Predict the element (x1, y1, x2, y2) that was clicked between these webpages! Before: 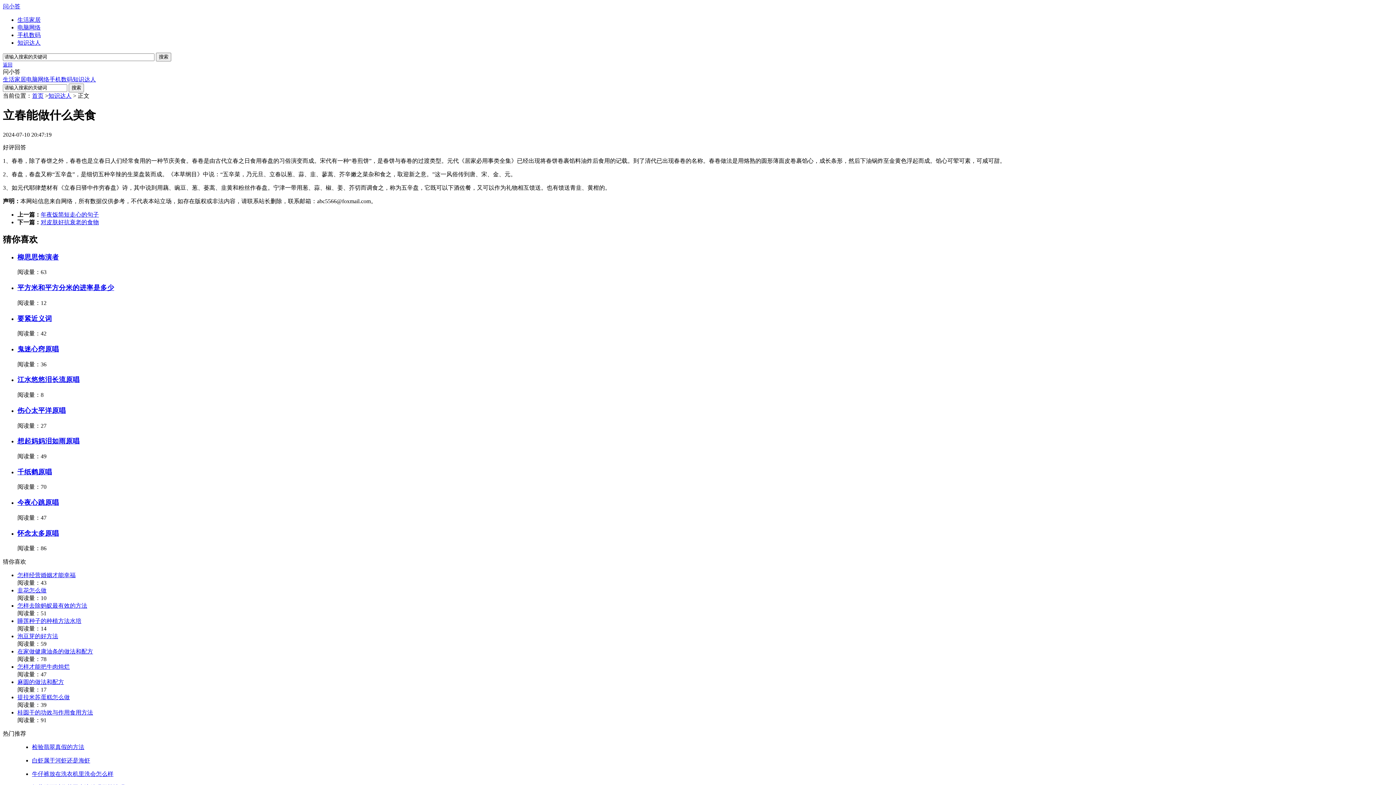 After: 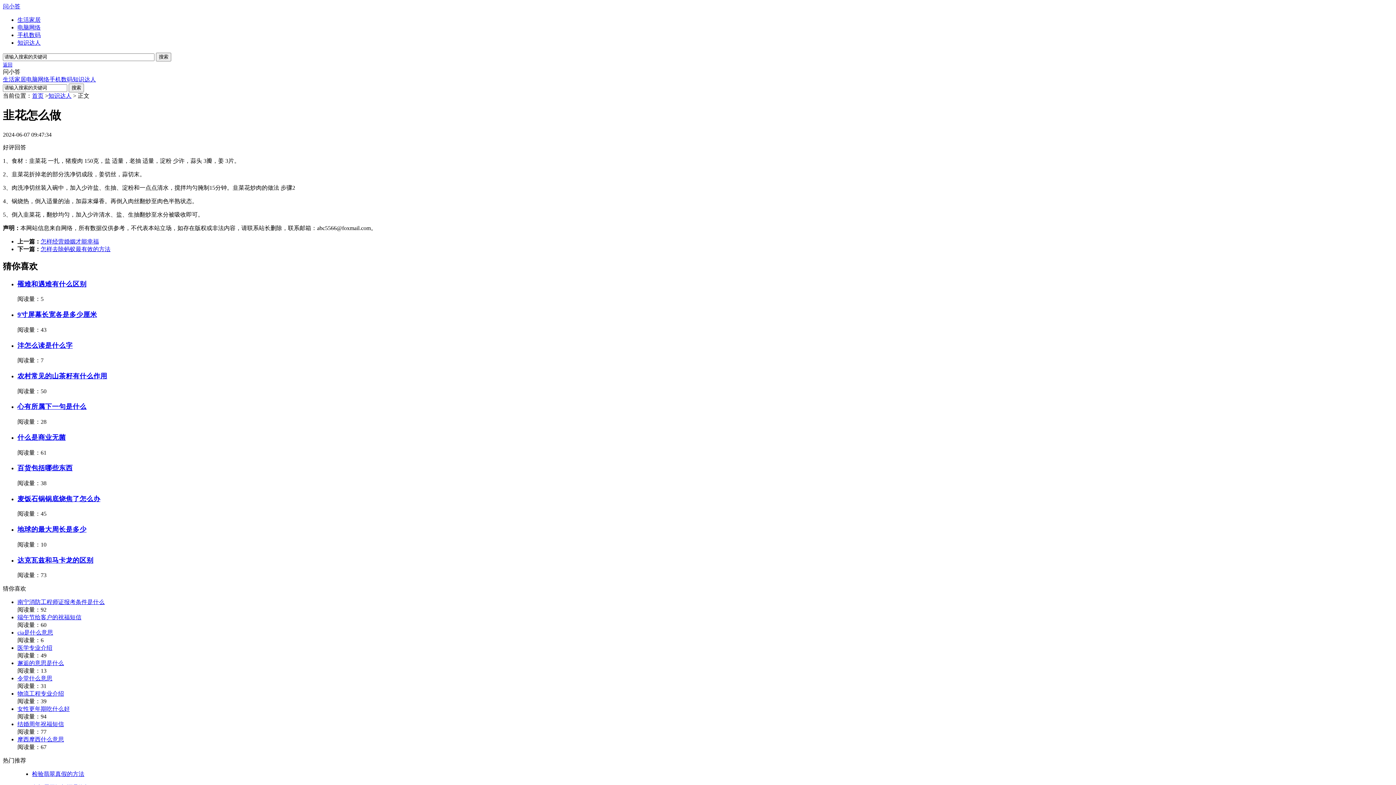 Action: label: 韭花怎么做 bbox: (17, 587, 46, 593)